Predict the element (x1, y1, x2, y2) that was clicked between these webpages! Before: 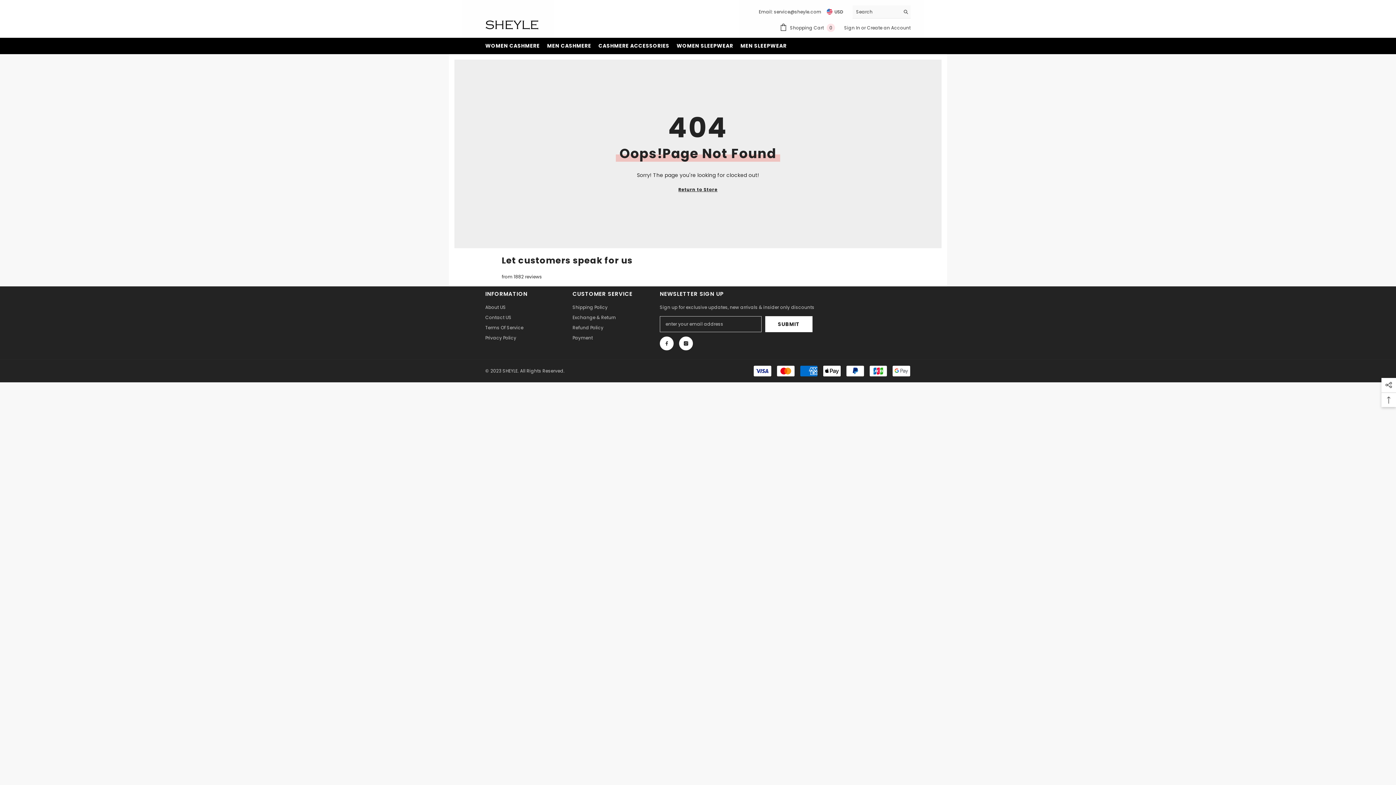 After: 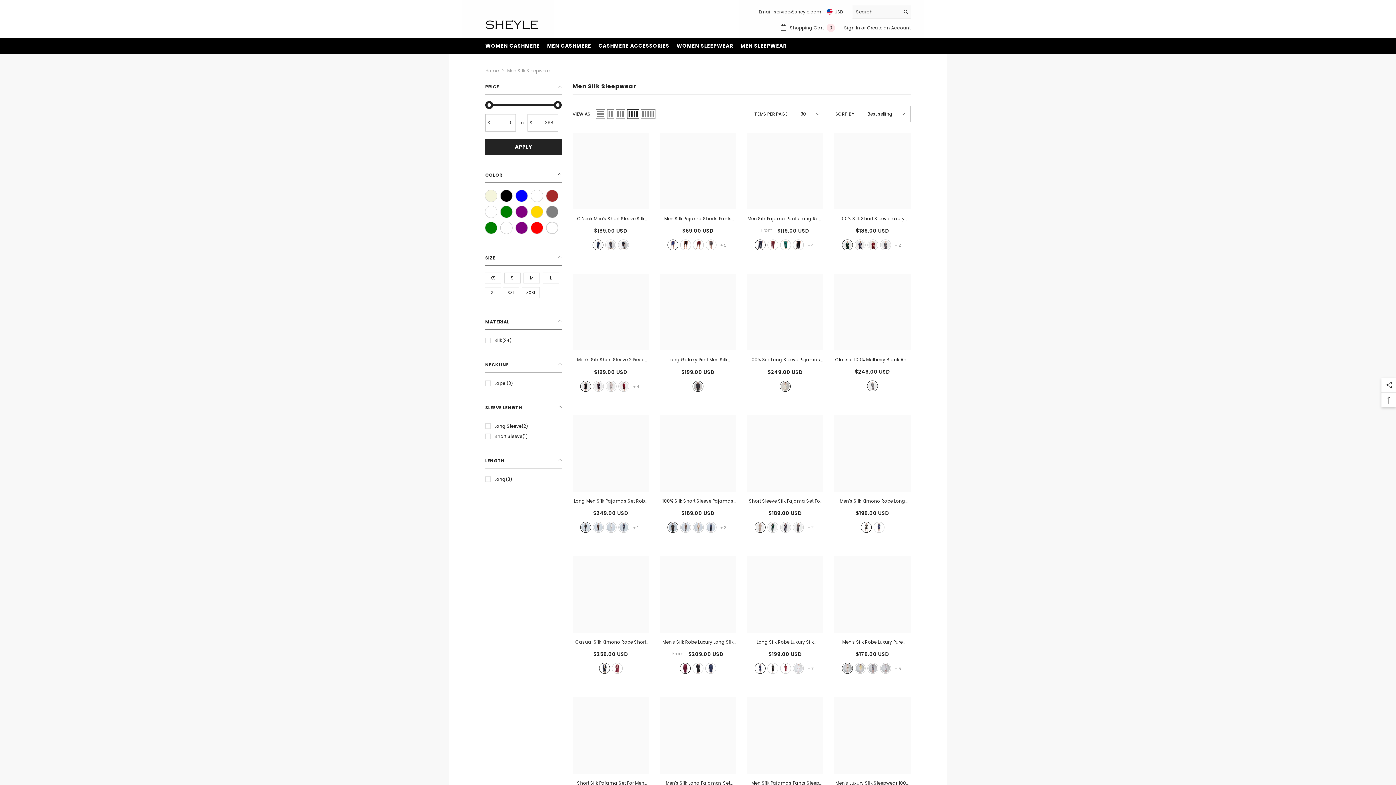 Action: label: MEN SLEEPWEAR bbox: (736, 41, 790, 54)